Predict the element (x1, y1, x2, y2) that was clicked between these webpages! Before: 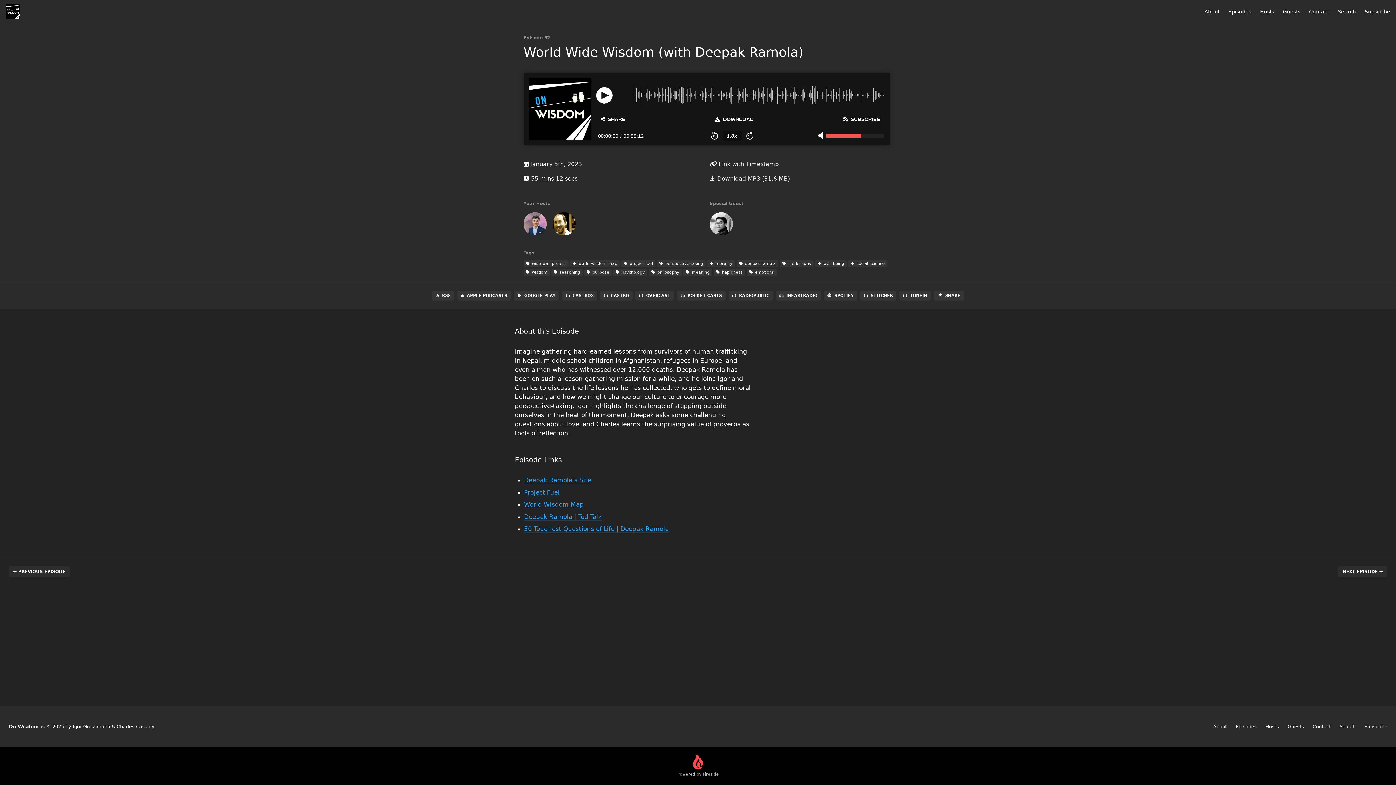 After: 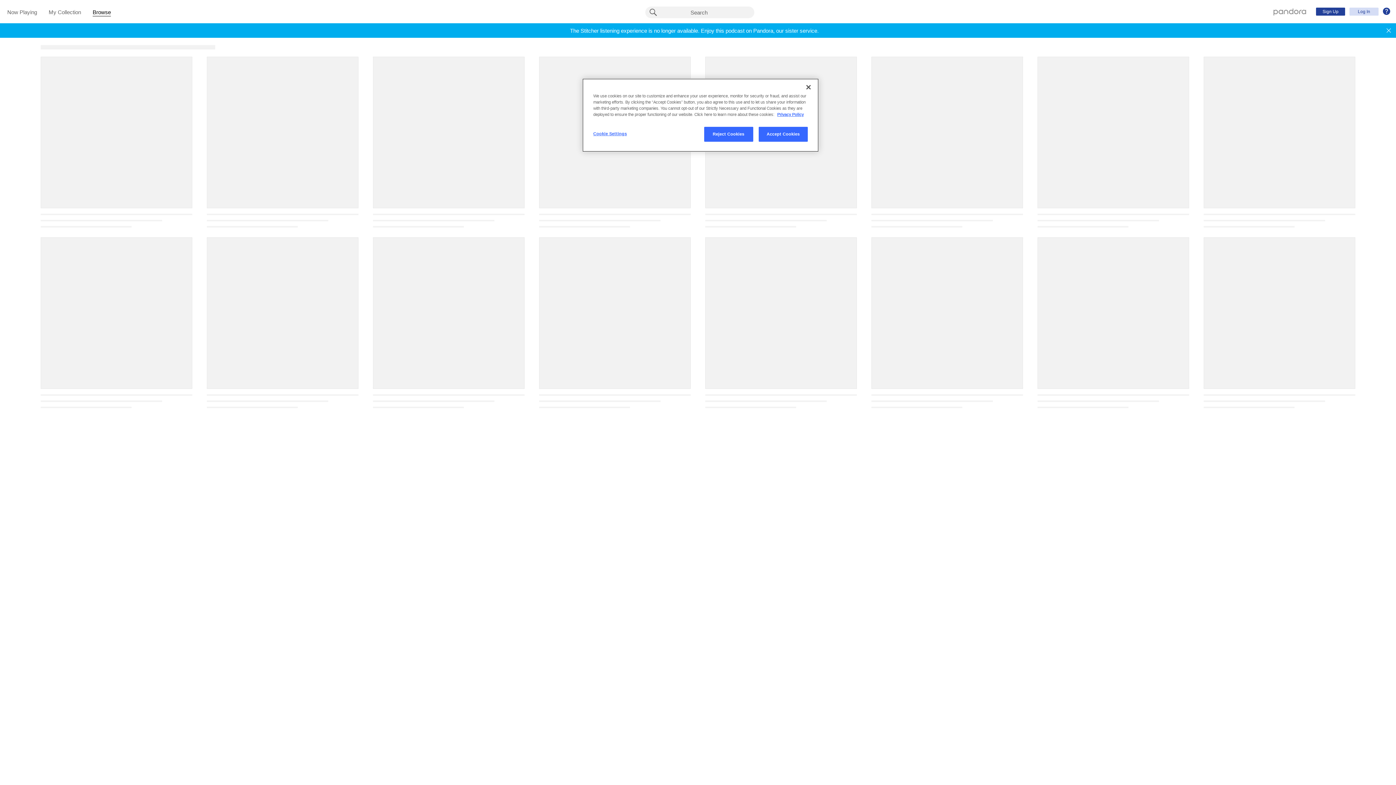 Action: label: STITCHER bbox: (860, 290, 896, 300)